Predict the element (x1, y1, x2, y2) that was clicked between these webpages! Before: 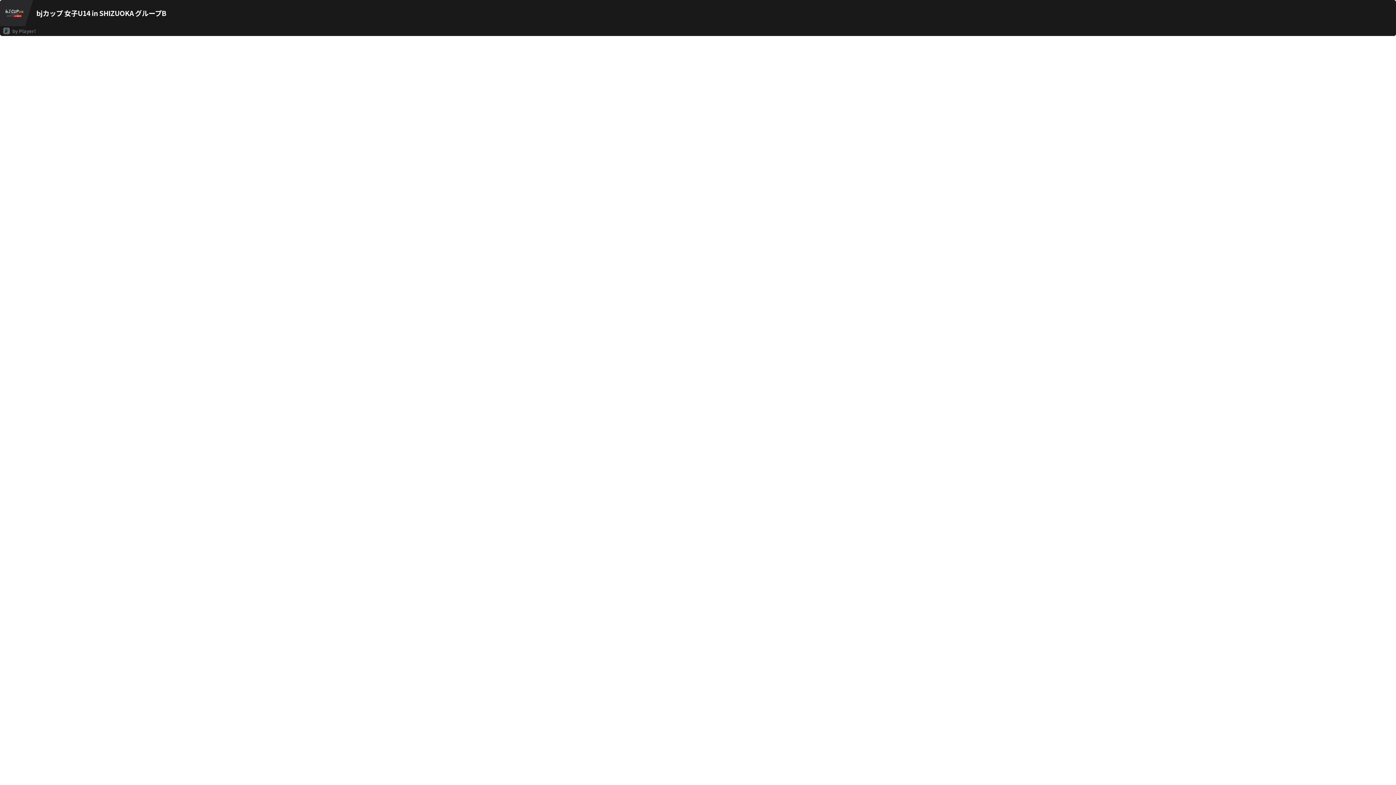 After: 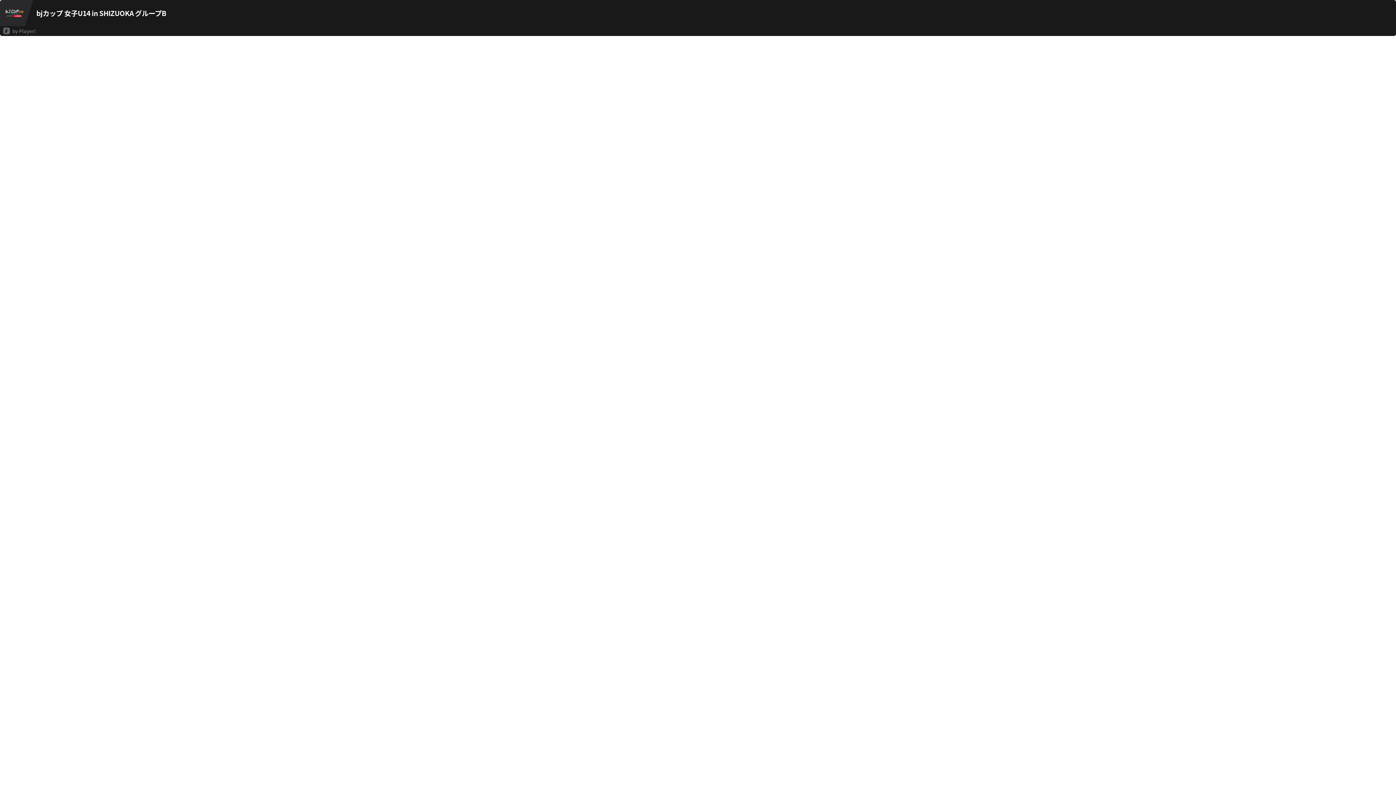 Action: label: bjカップ 女子U14 in SHIZUOKA グループB bbox: (36, 8, 1396, 17)